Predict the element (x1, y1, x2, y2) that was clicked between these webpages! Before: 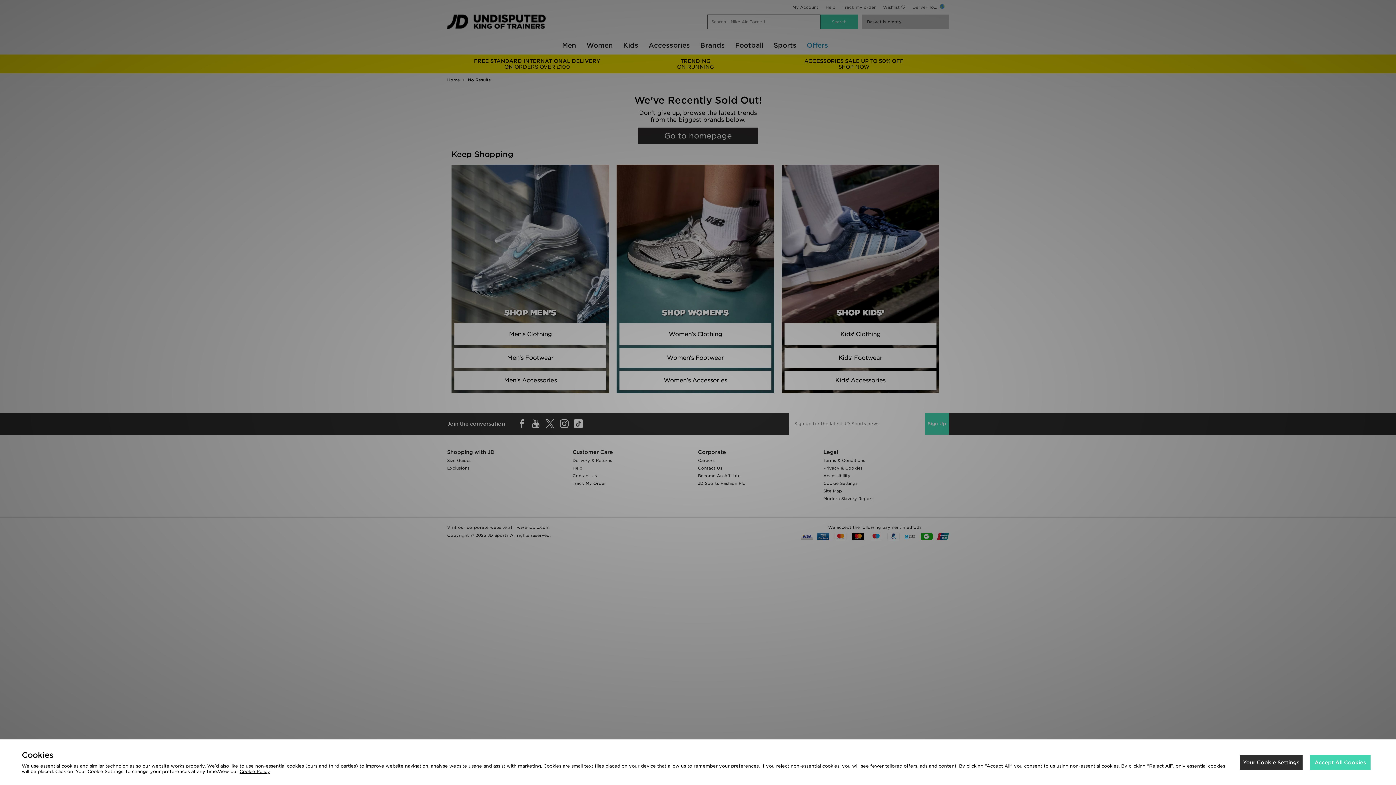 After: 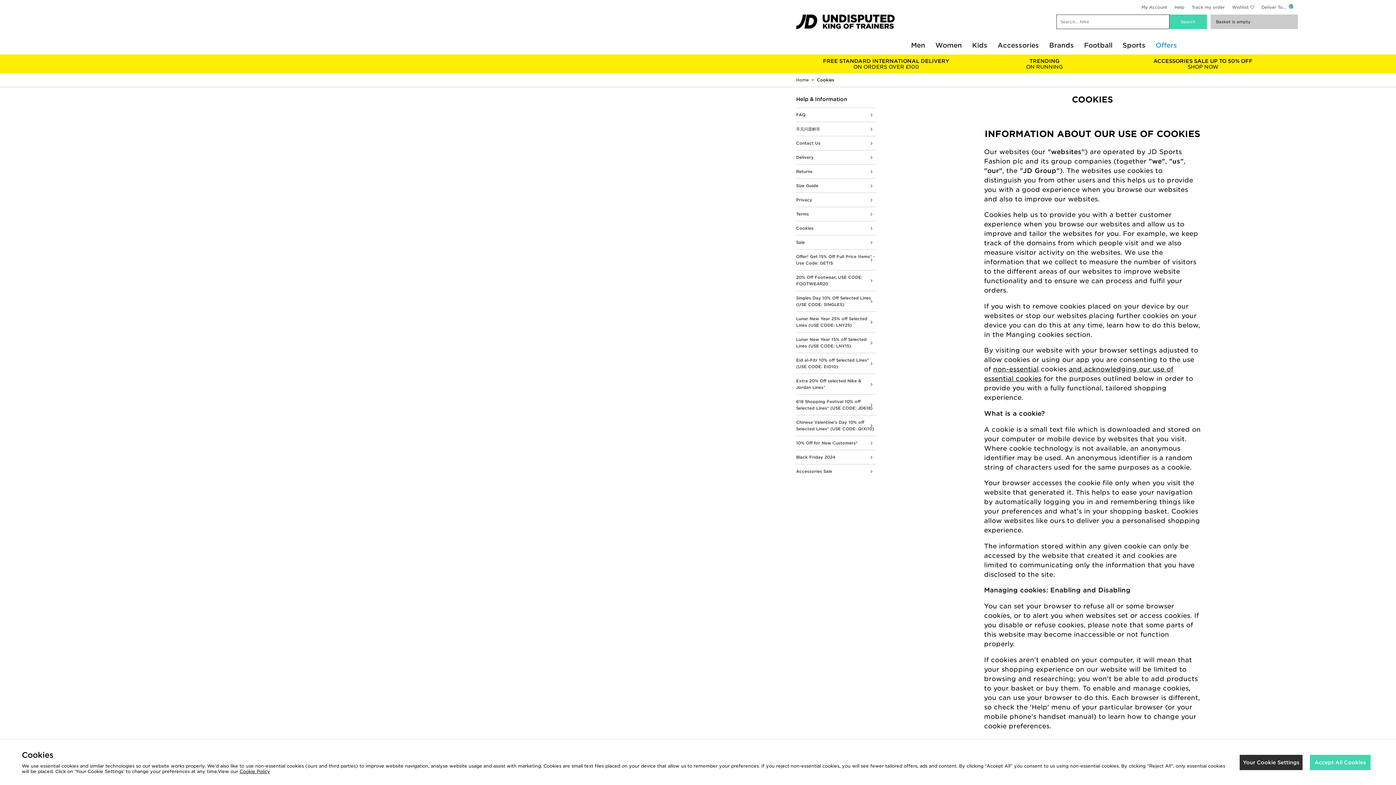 Action: bbox: (239, 769, 270, 774) label: Cookie Policy